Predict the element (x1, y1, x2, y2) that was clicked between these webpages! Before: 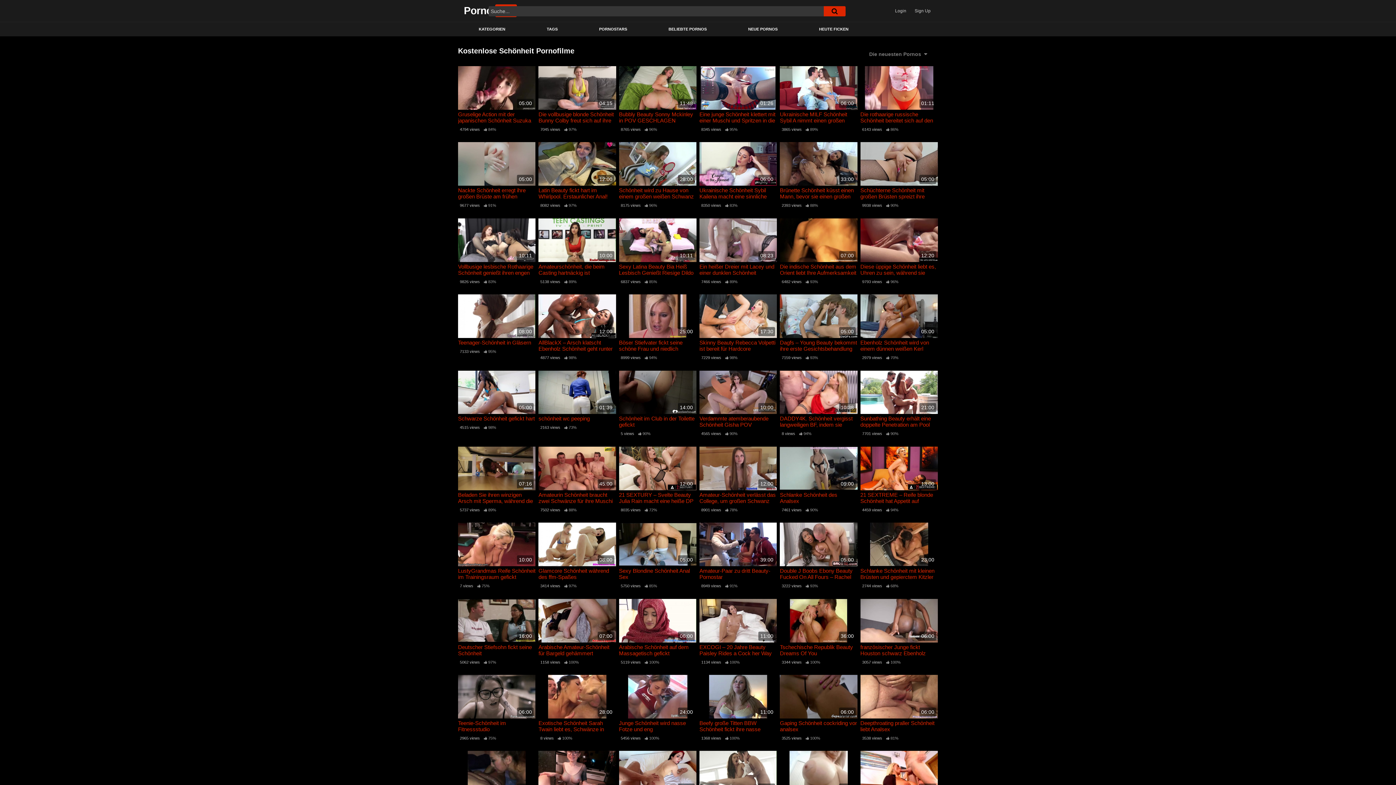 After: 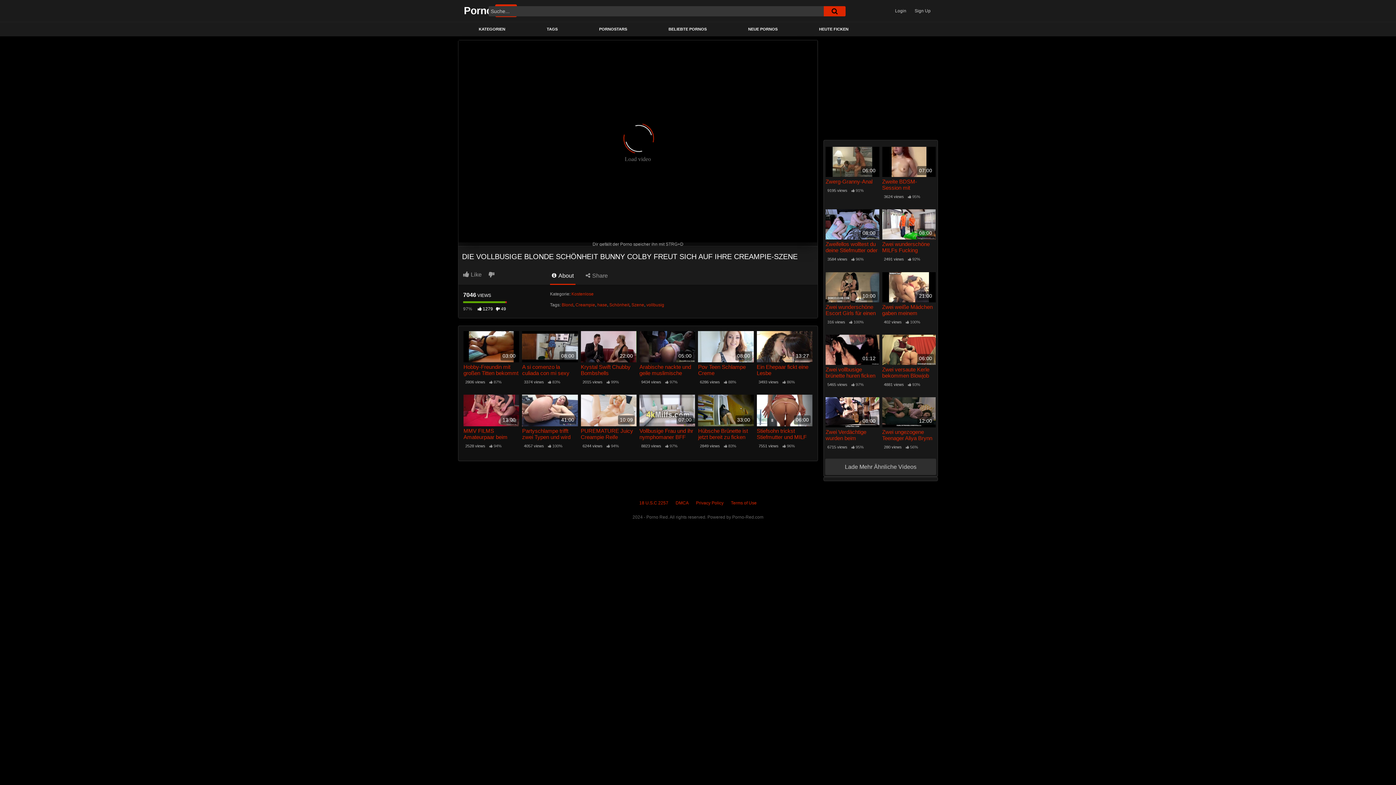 Action: label: 04:15 bbox: (538, 66, 616, 109)